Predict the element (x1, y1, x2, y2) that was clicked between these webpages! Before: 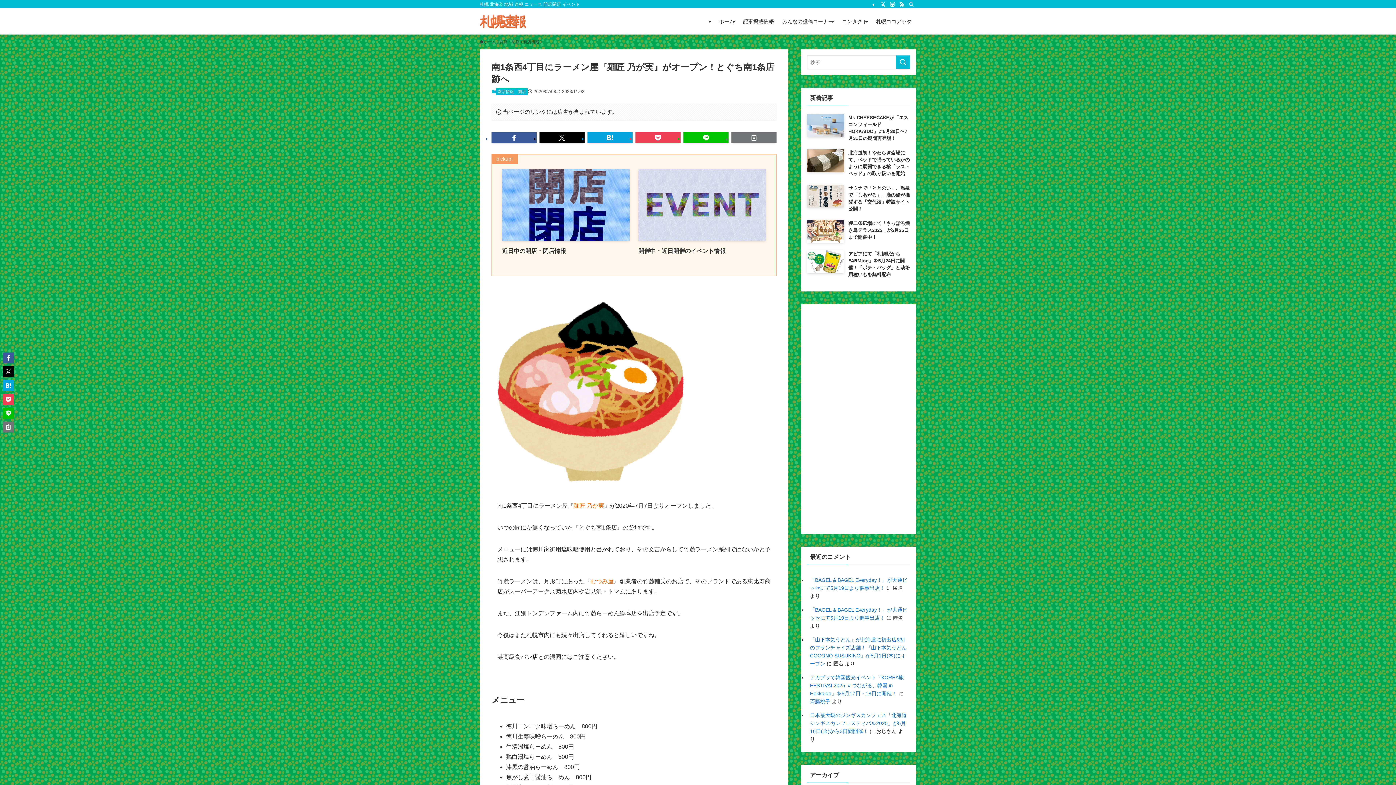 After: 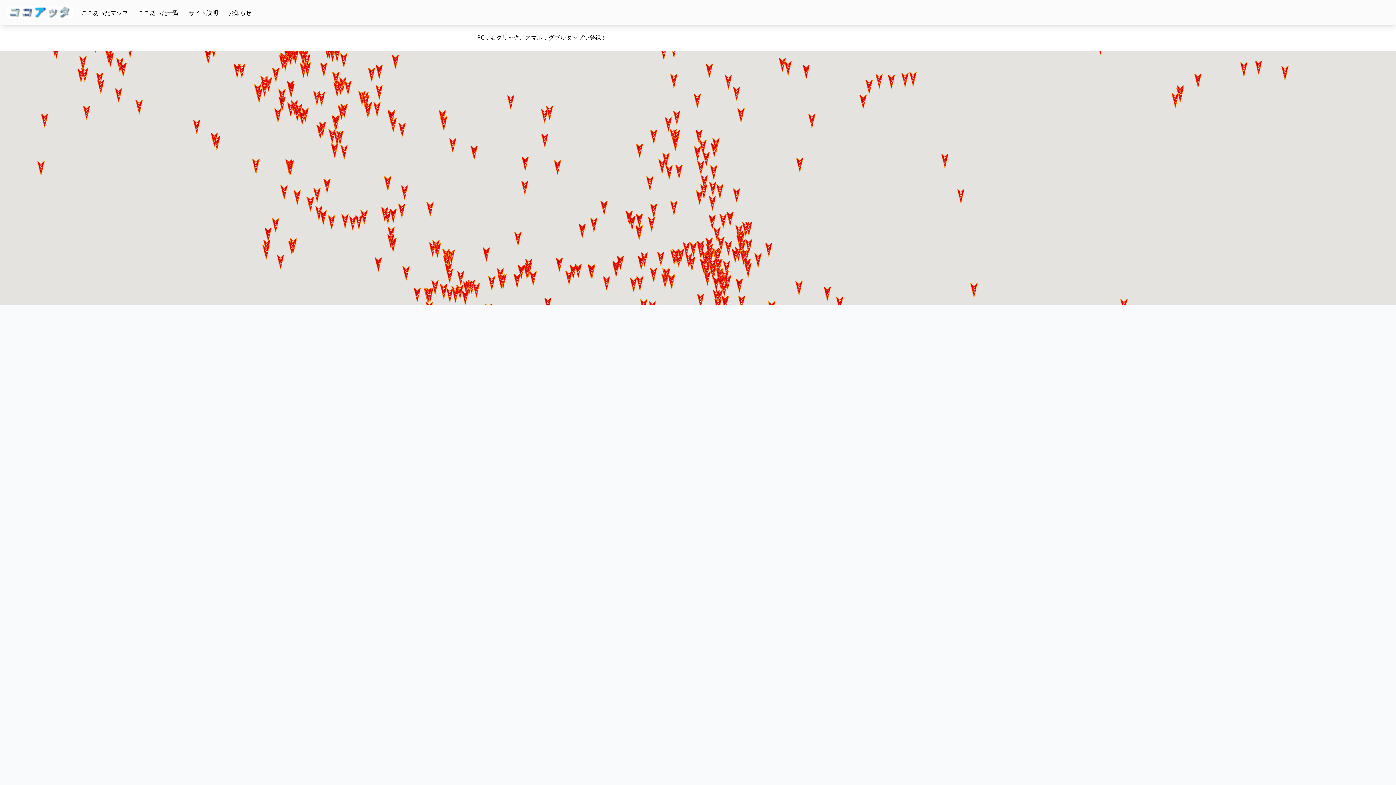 Action: label: 札幌ココアッタ bbox: (872, 8, 916, 34)